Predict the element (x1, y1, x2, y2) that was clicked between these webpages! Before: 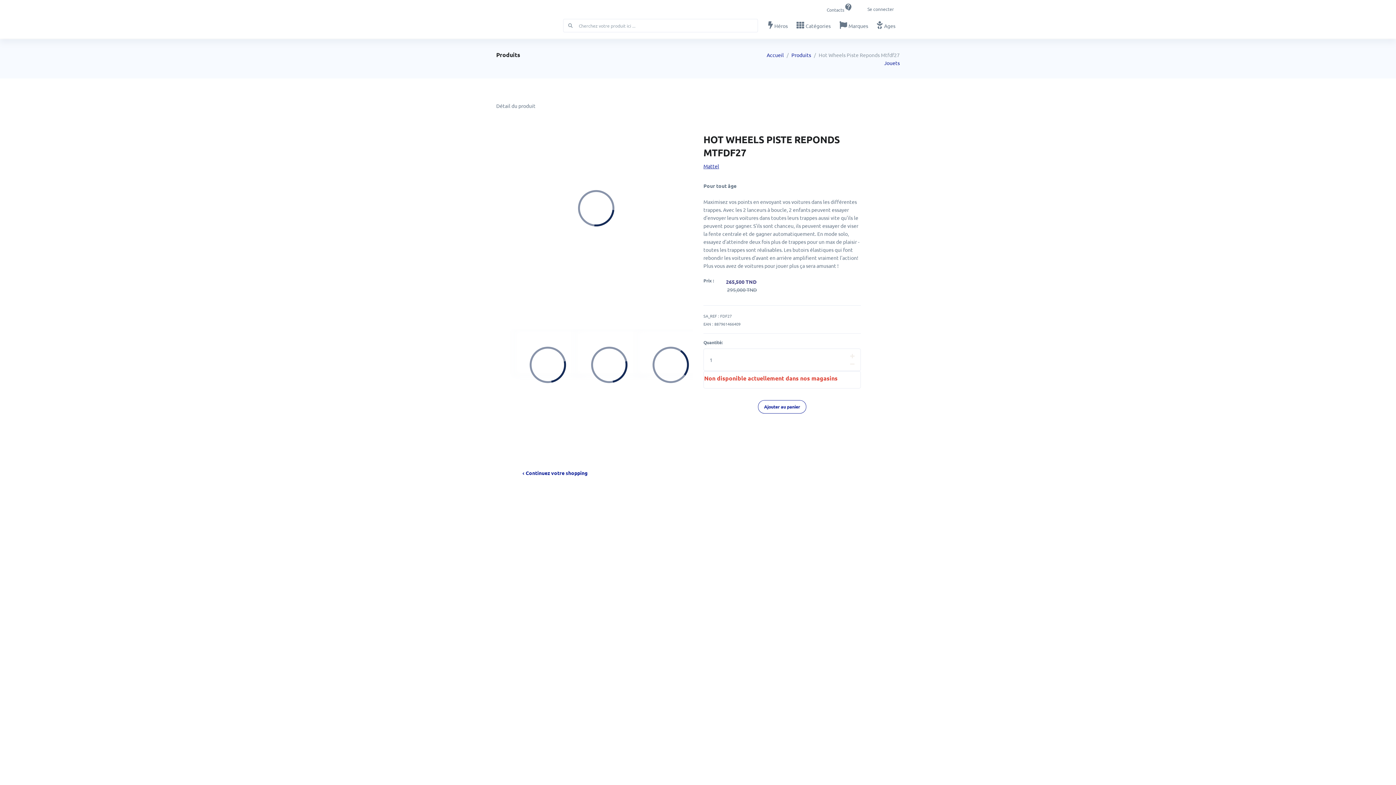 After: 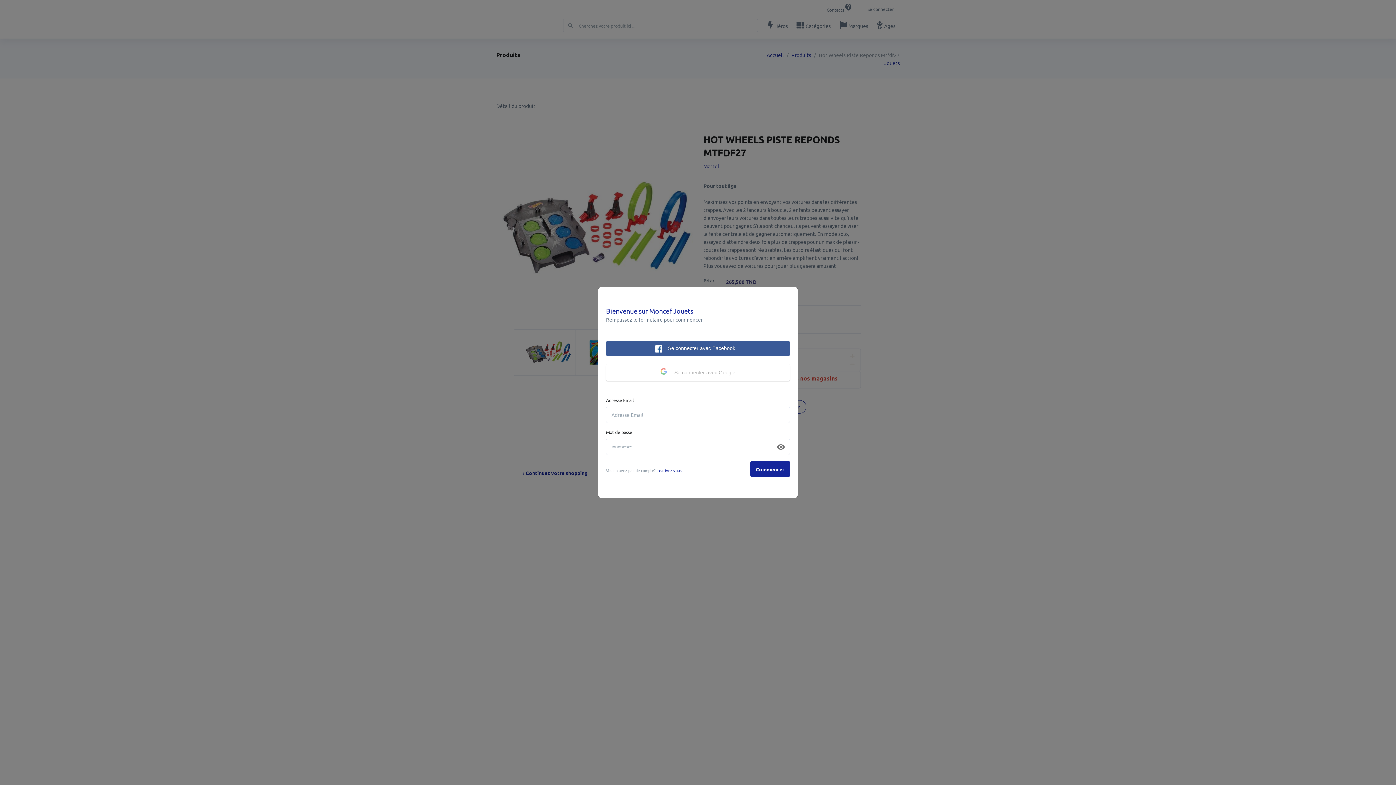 Action: label: Ajouter au panier bbox: (758, 400, 806, 413)